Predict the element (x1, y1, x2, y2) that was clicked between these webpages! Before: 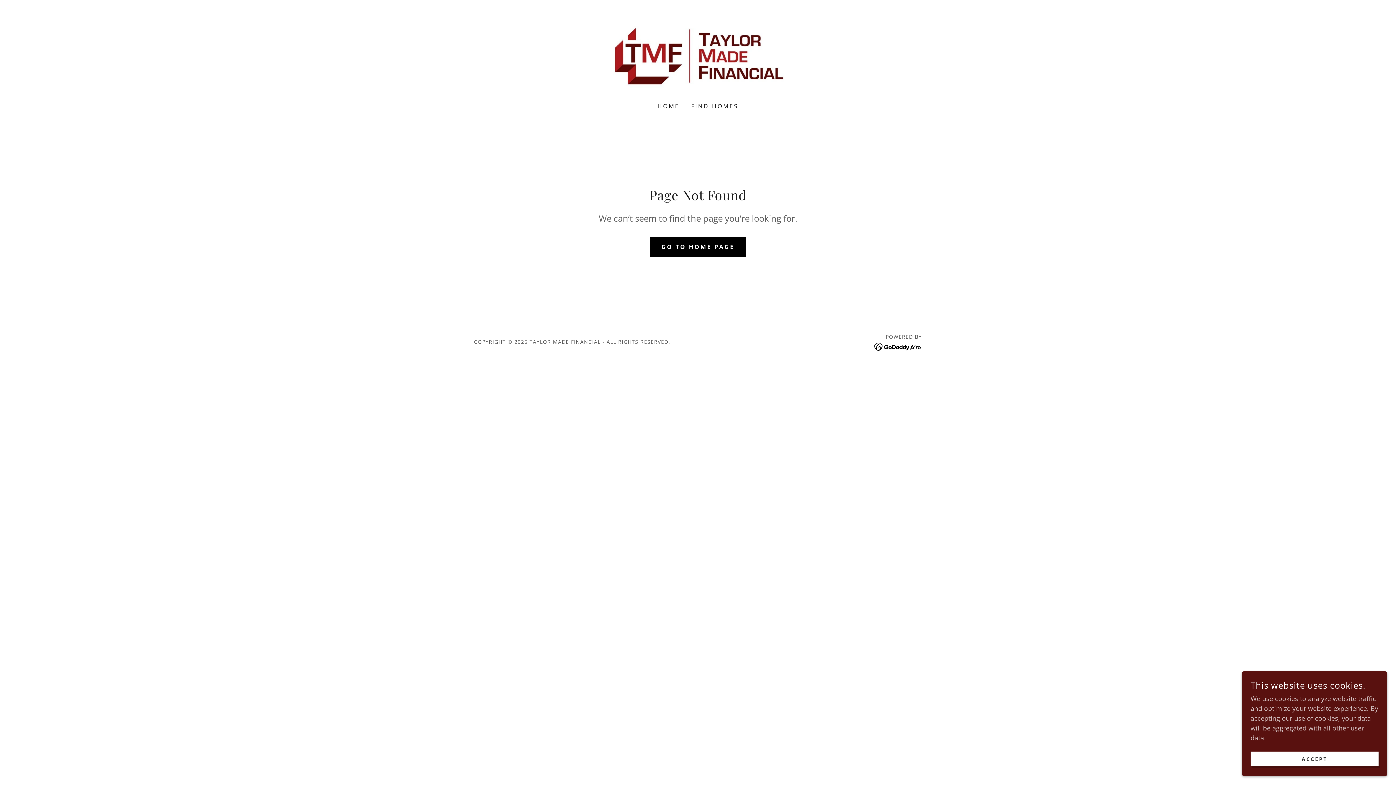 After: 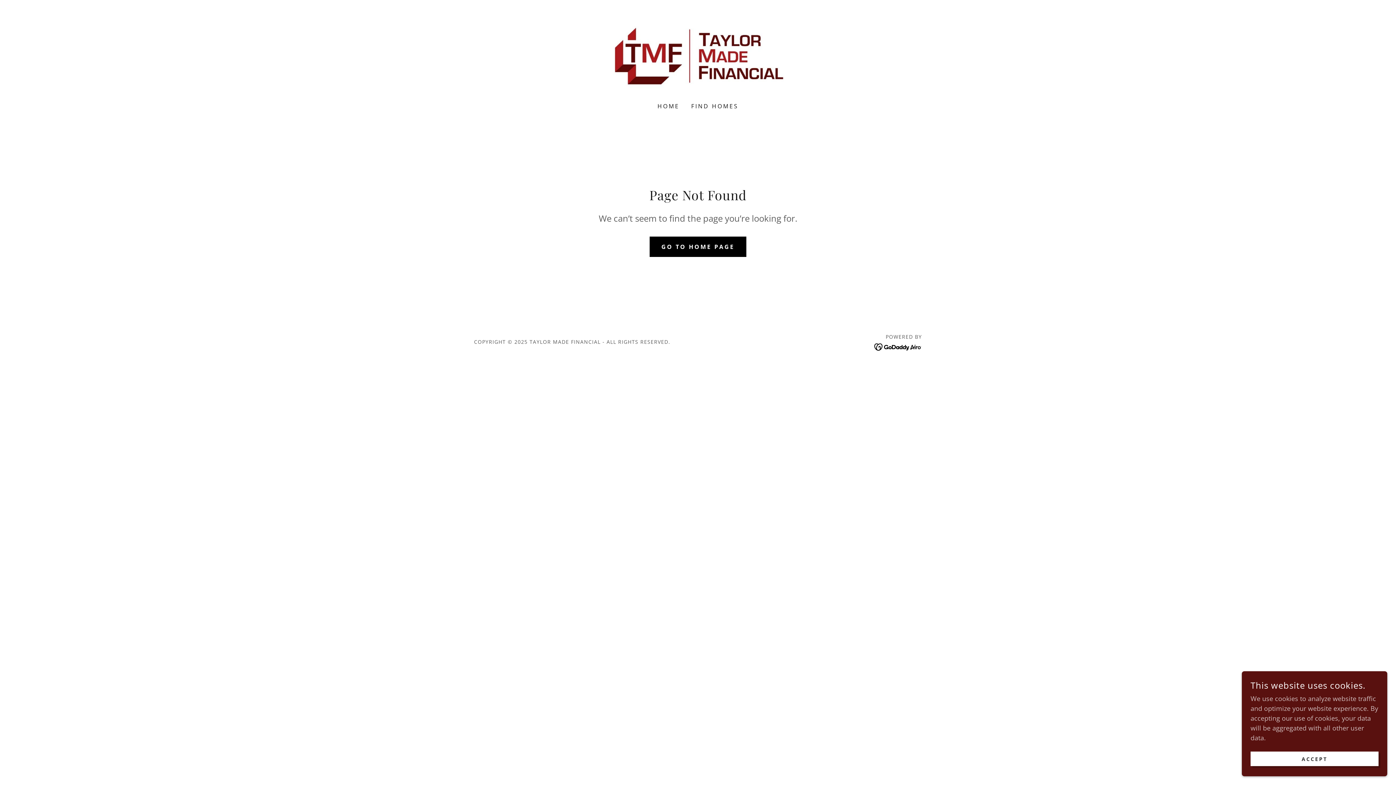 Action: bbox: (874, 342, 922, 350)